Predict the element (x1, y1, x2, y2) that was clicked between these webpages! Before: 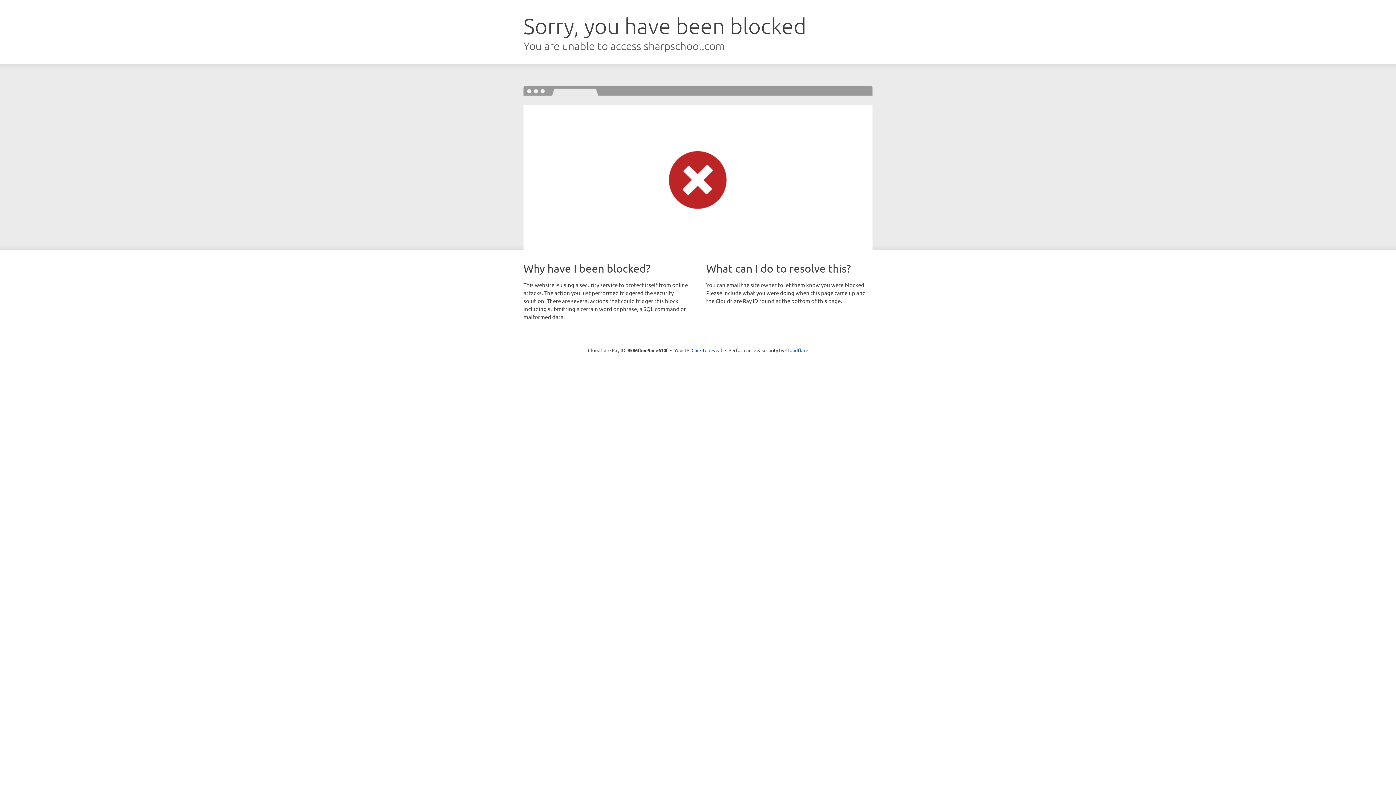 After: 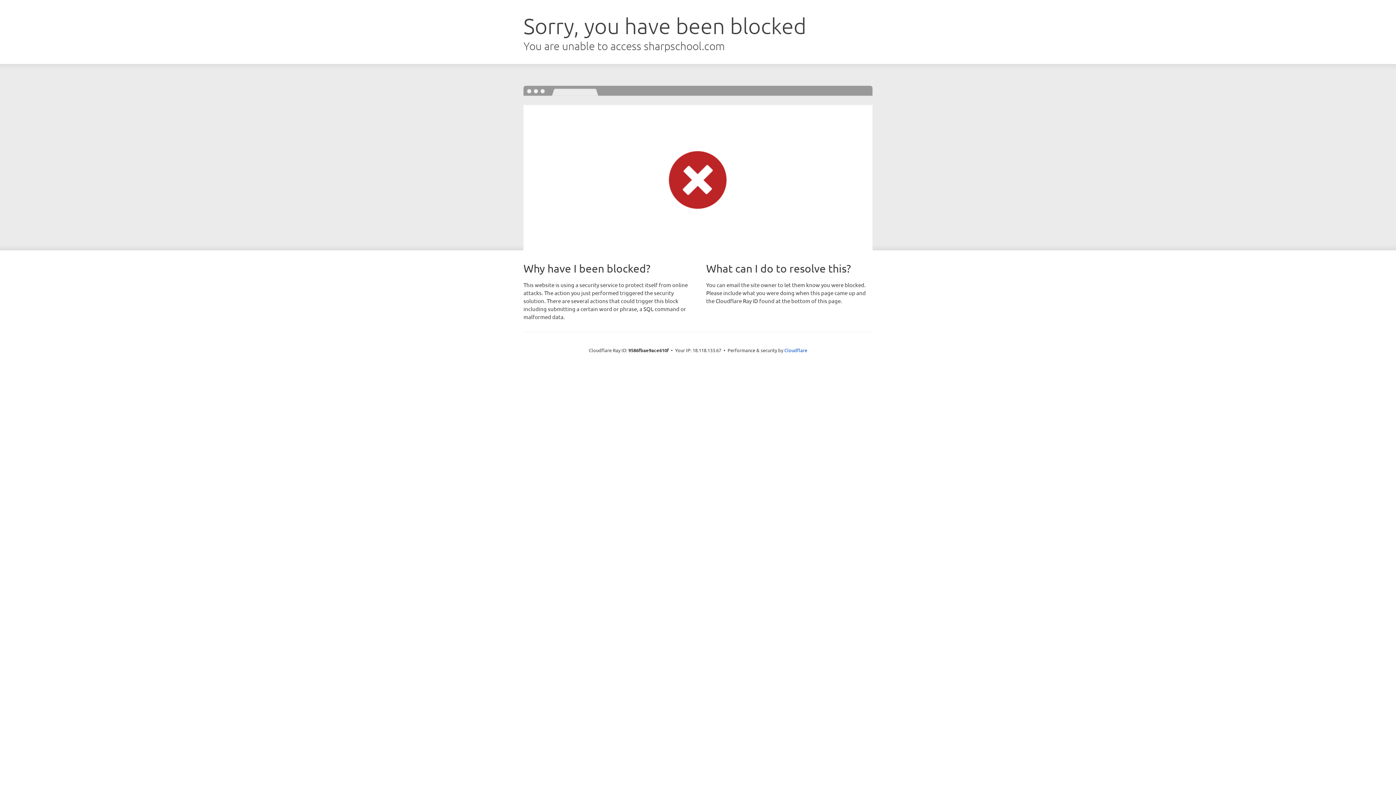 Action: label: Click to reveal bbox: (691, 346, 722, 353)